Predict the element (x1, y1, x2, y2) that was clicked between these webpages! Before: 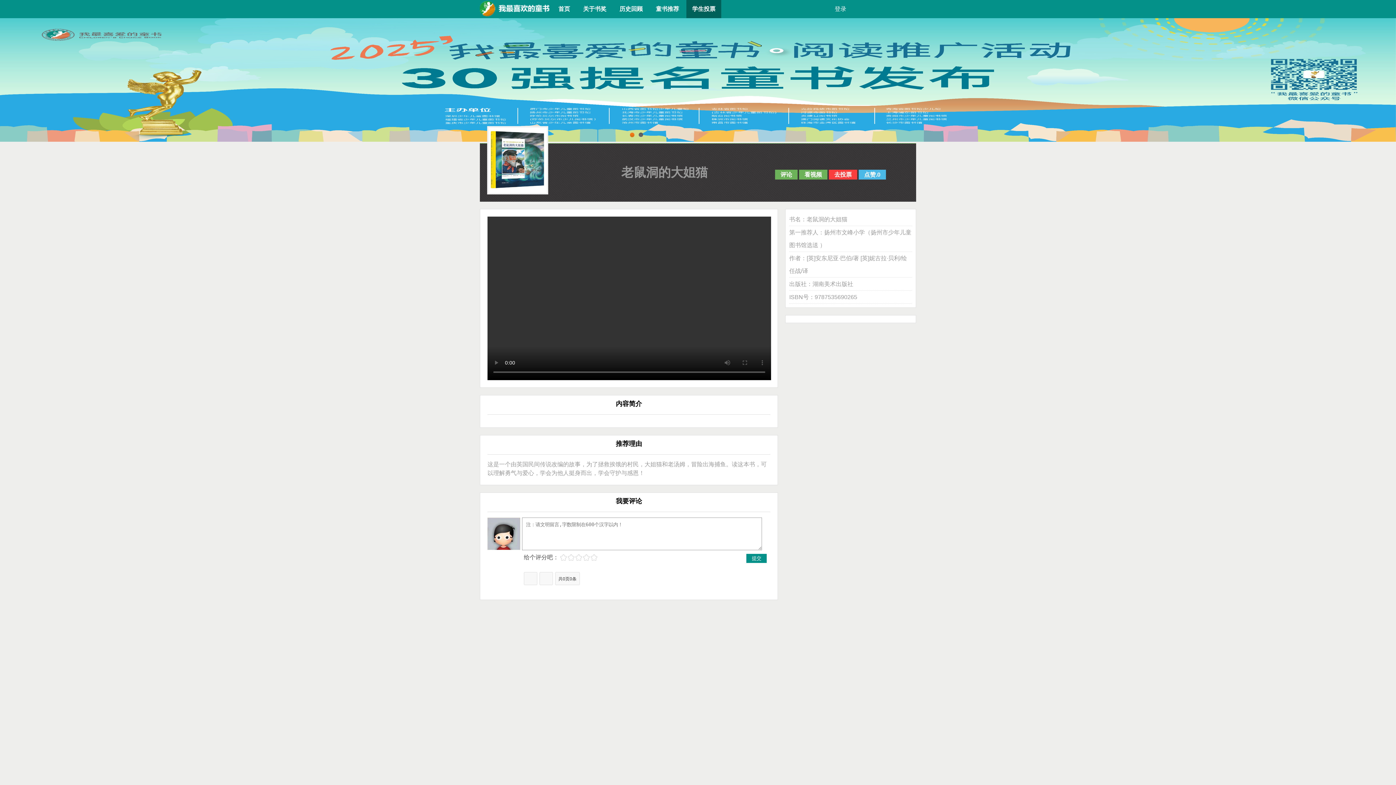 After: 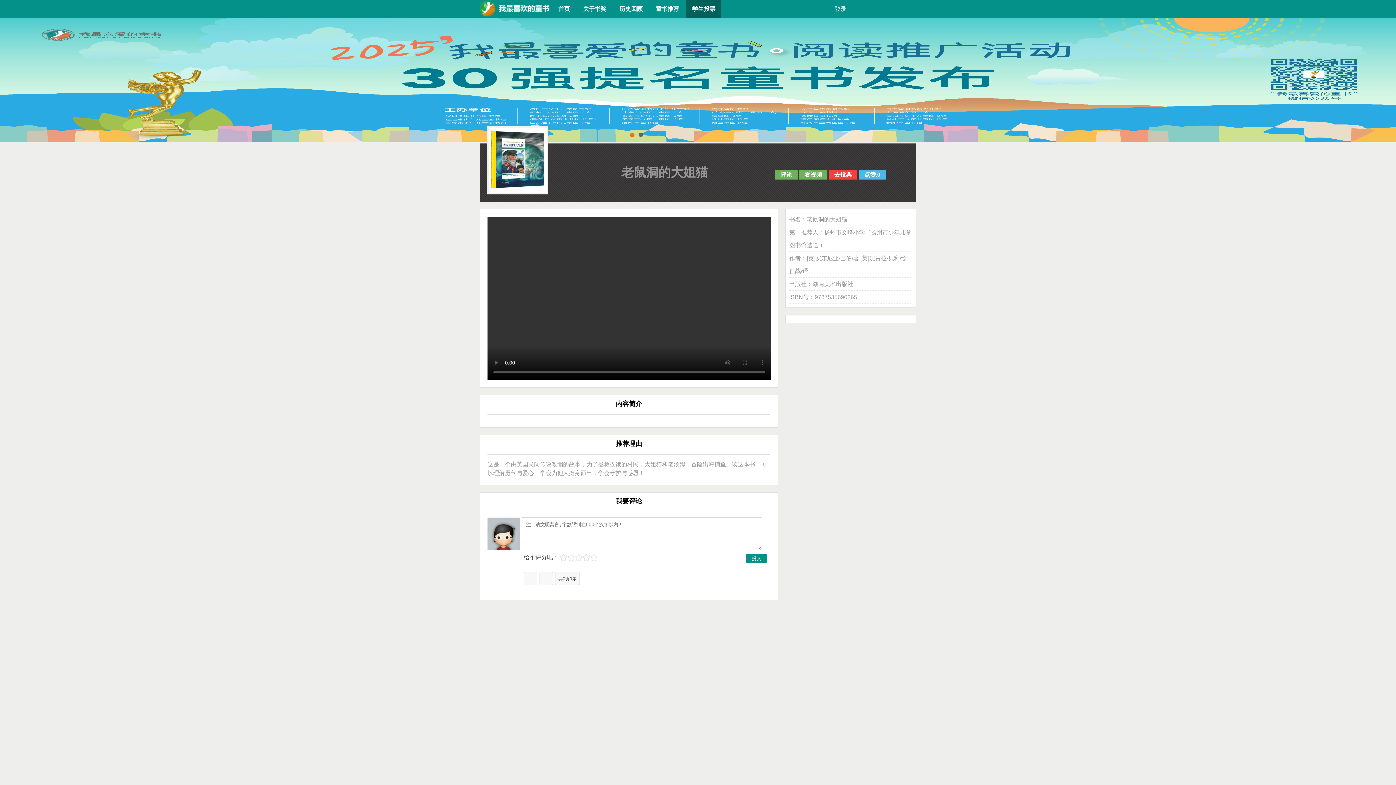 Action: bbox: (780, 171, 792, 177) label: 评论